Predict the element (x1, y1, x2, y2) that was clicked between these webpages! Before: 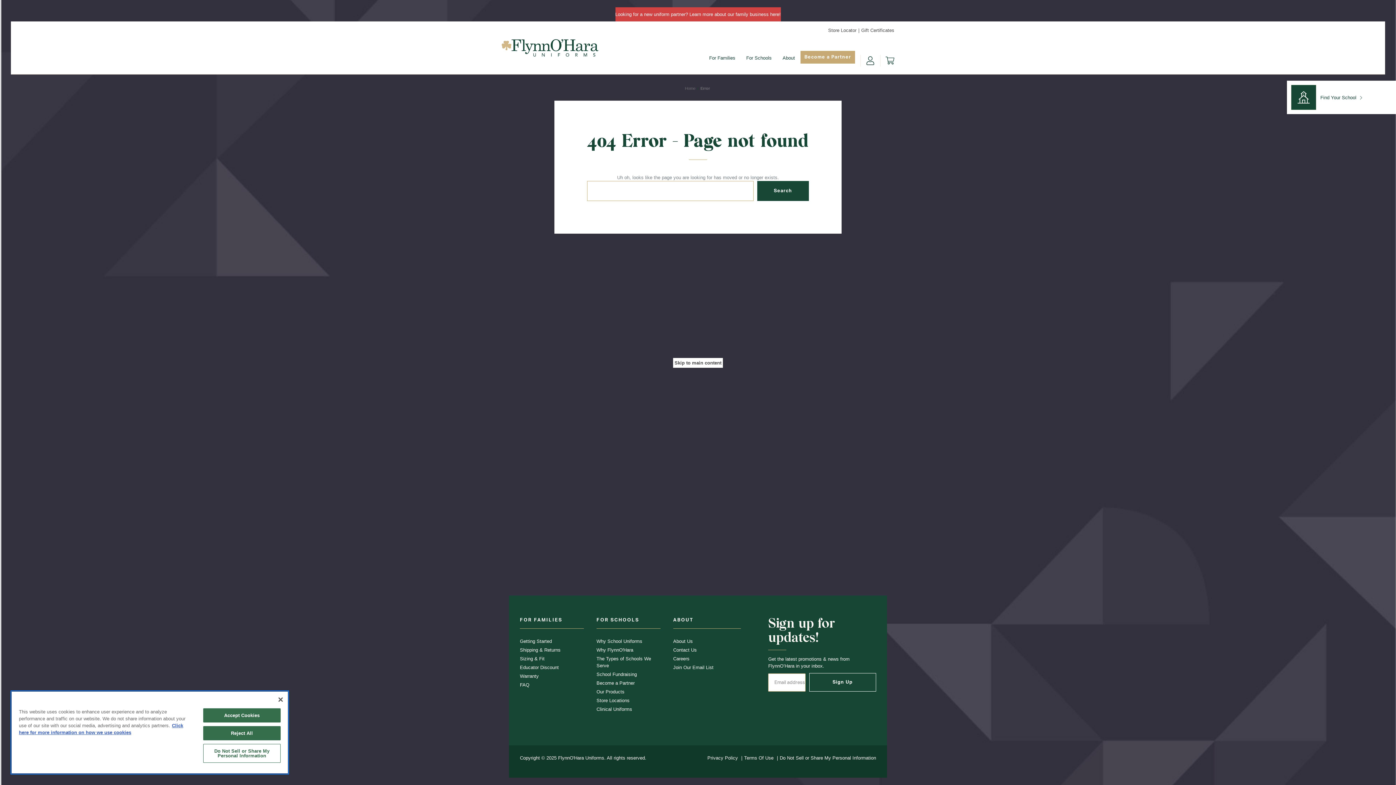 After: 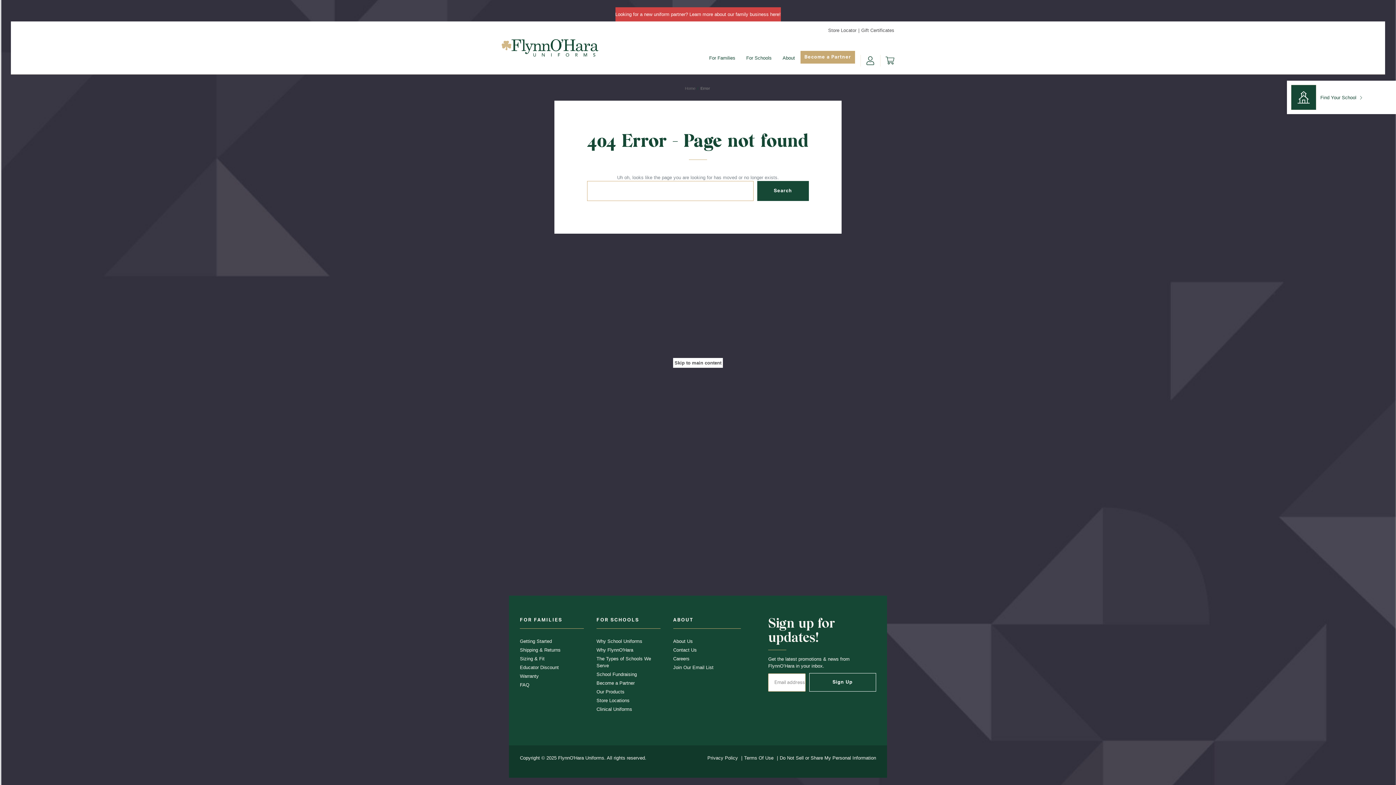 Action: label: Reject All bbox: (203, 726, 280, 740)